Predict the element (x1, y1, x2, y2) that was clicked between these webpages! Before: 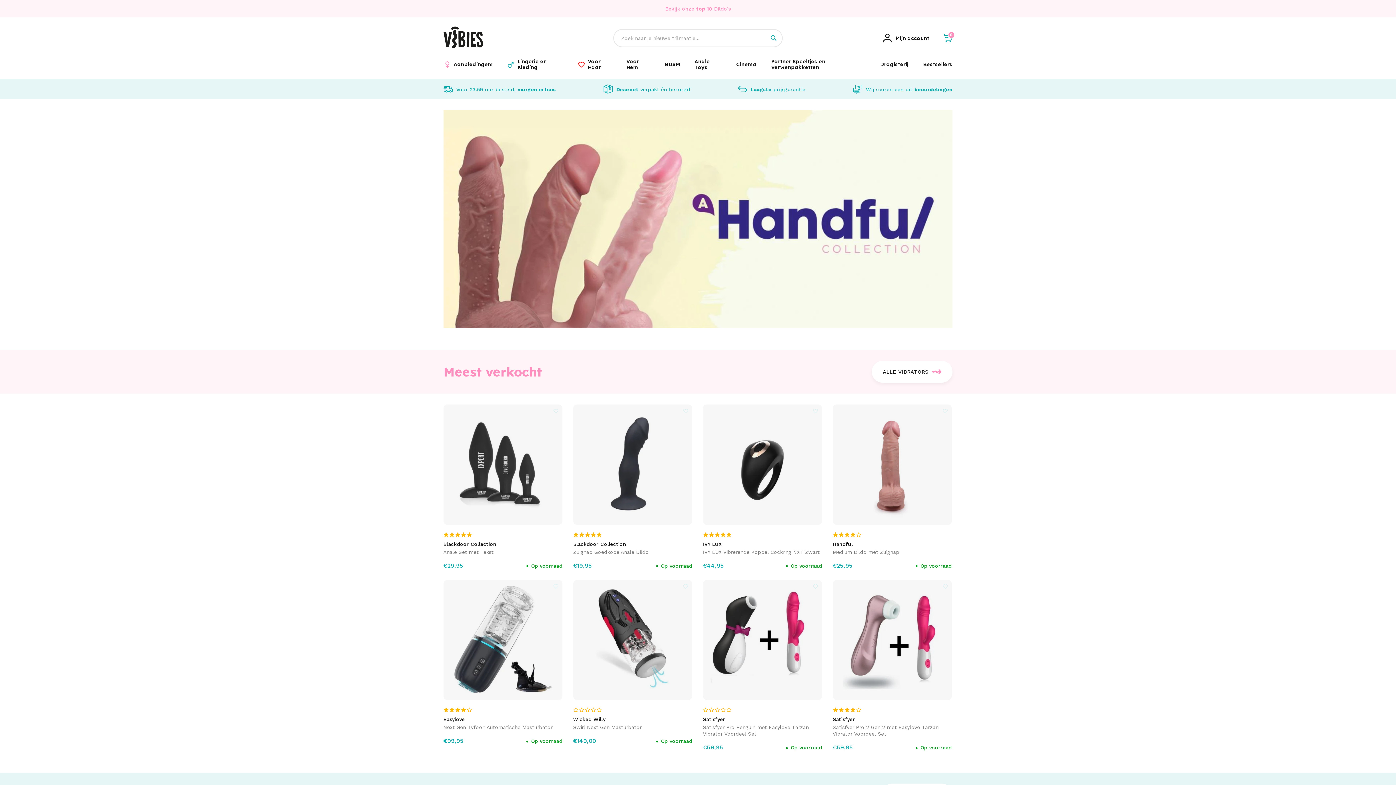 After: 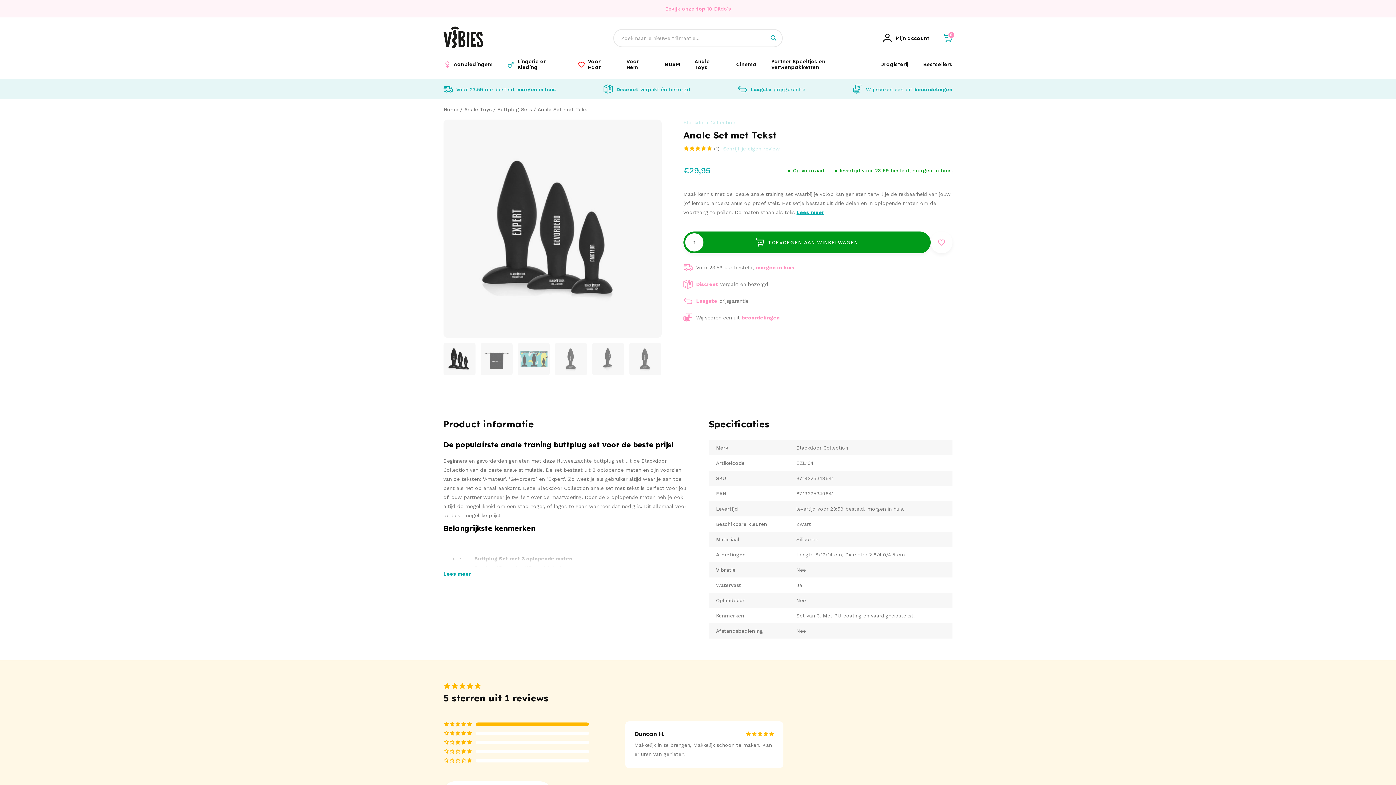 Action: bbox: (443, 549, 493, 555) label: Anale Set met Tekst